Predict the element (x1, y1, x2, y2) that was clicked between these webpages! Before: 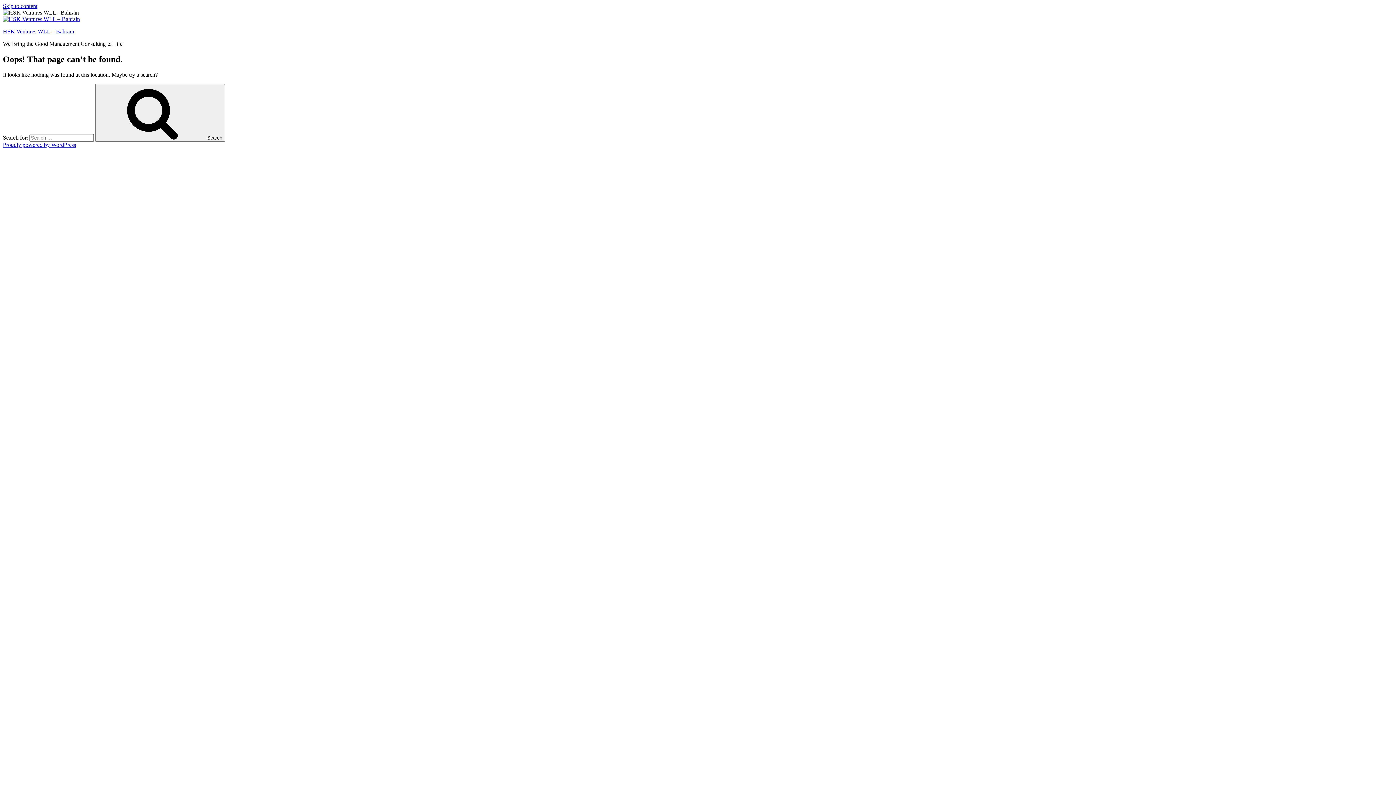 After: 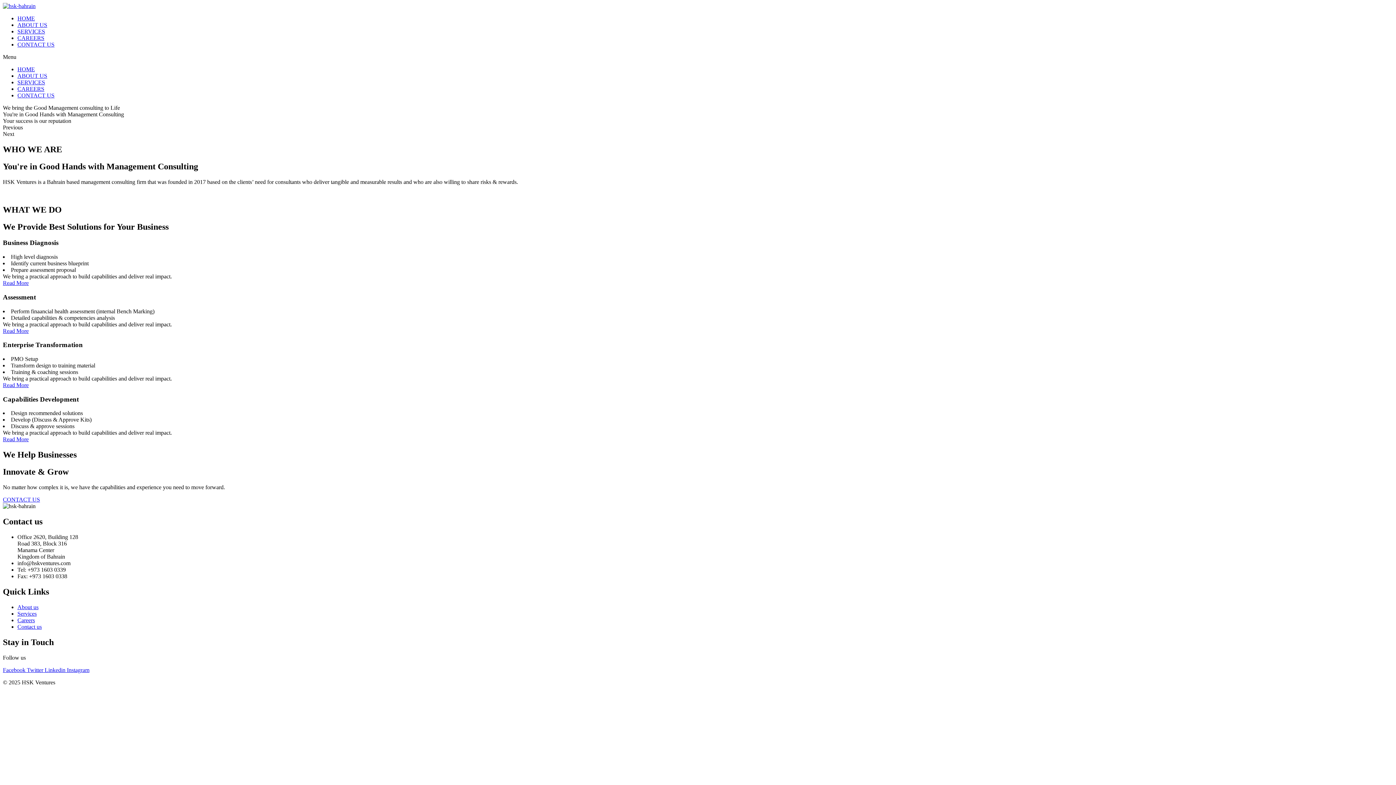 Action: bbox: (2, 16, 80, 22)